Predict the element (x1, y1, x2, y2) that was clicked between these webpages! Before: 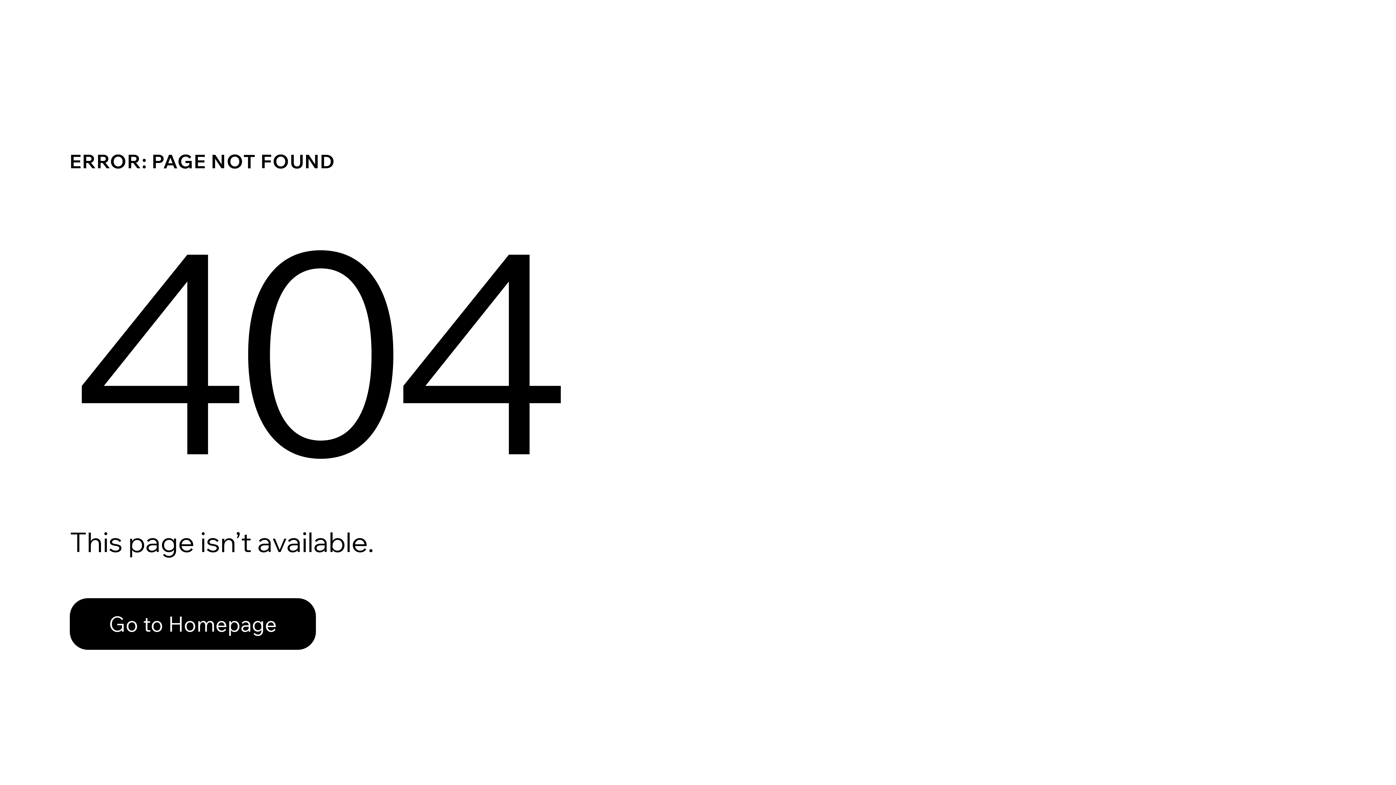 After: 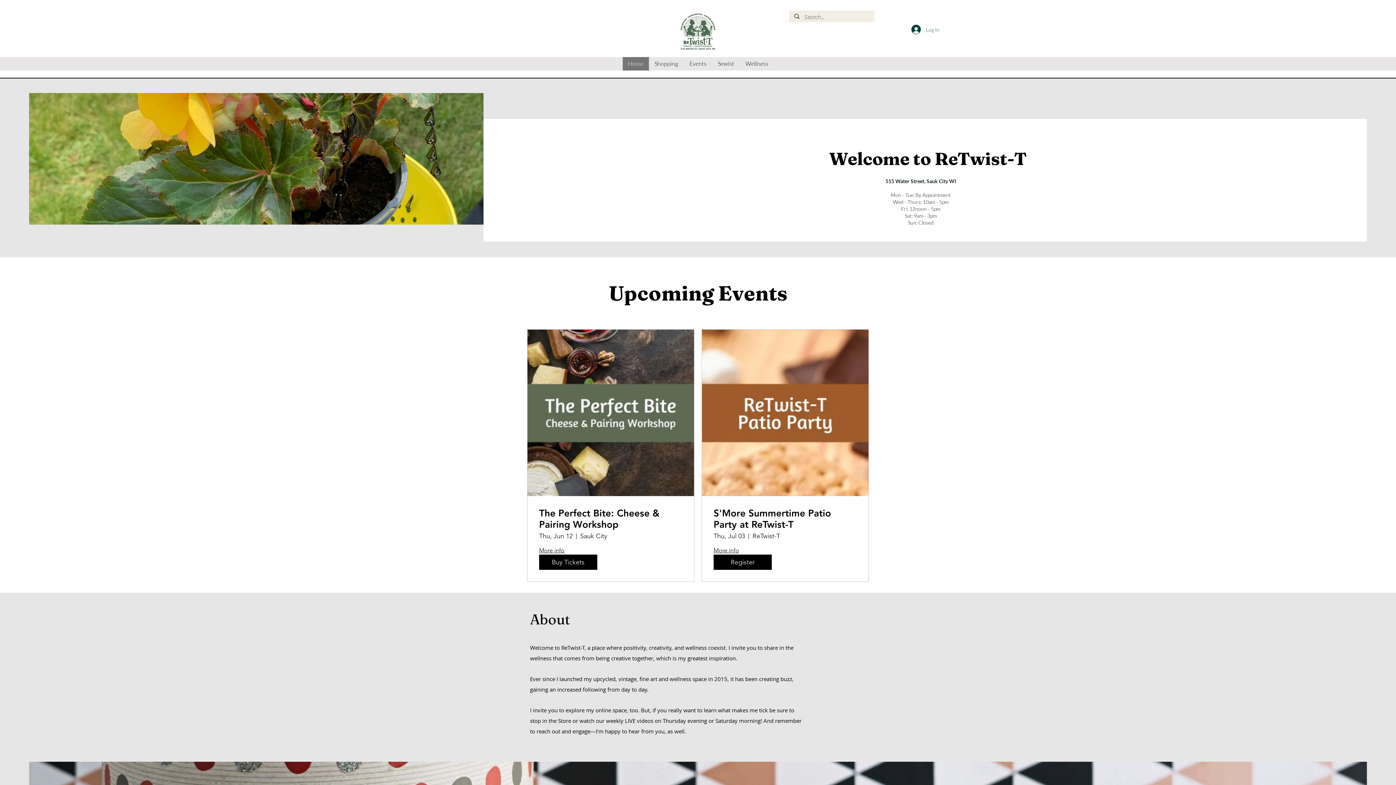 Action: label: Go to Homepage bbox: (69, 582, 768, 659)